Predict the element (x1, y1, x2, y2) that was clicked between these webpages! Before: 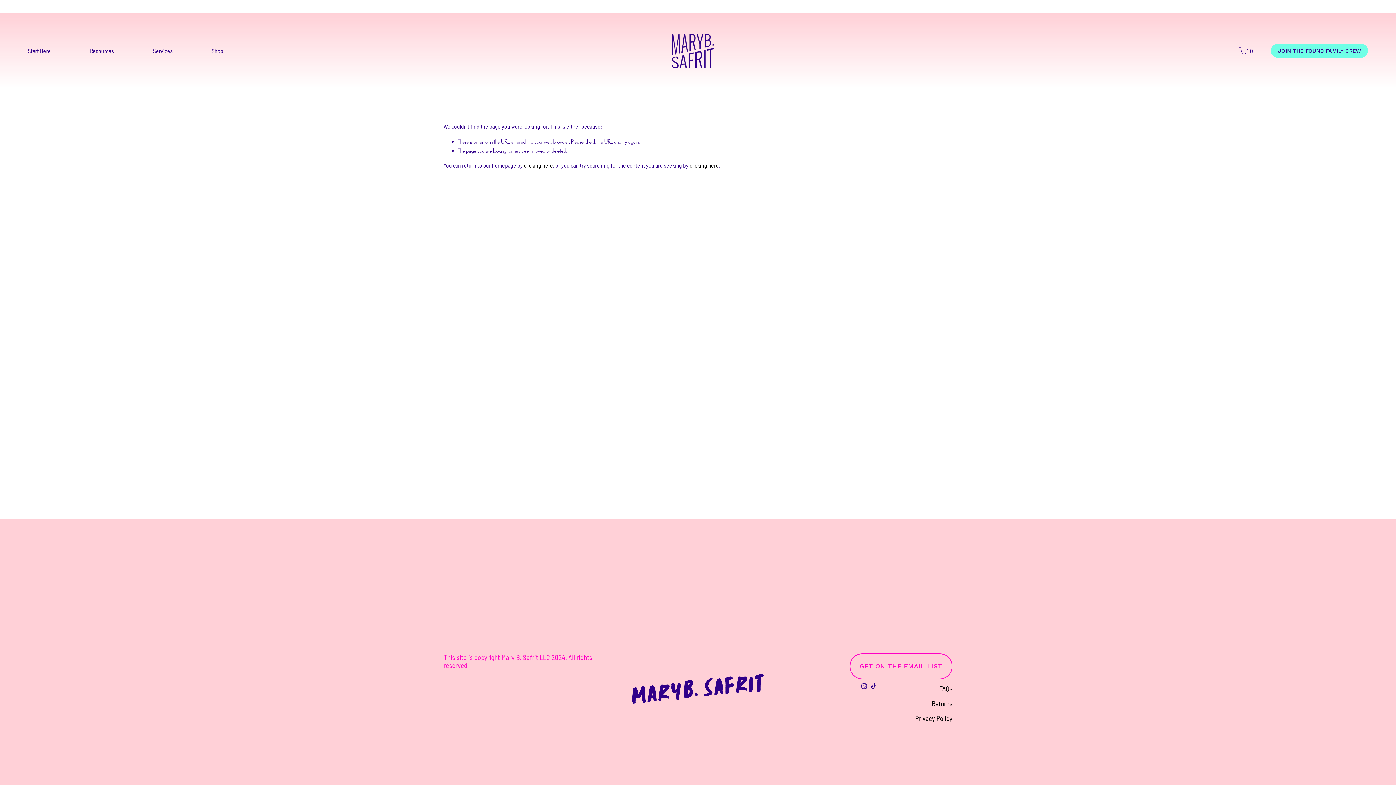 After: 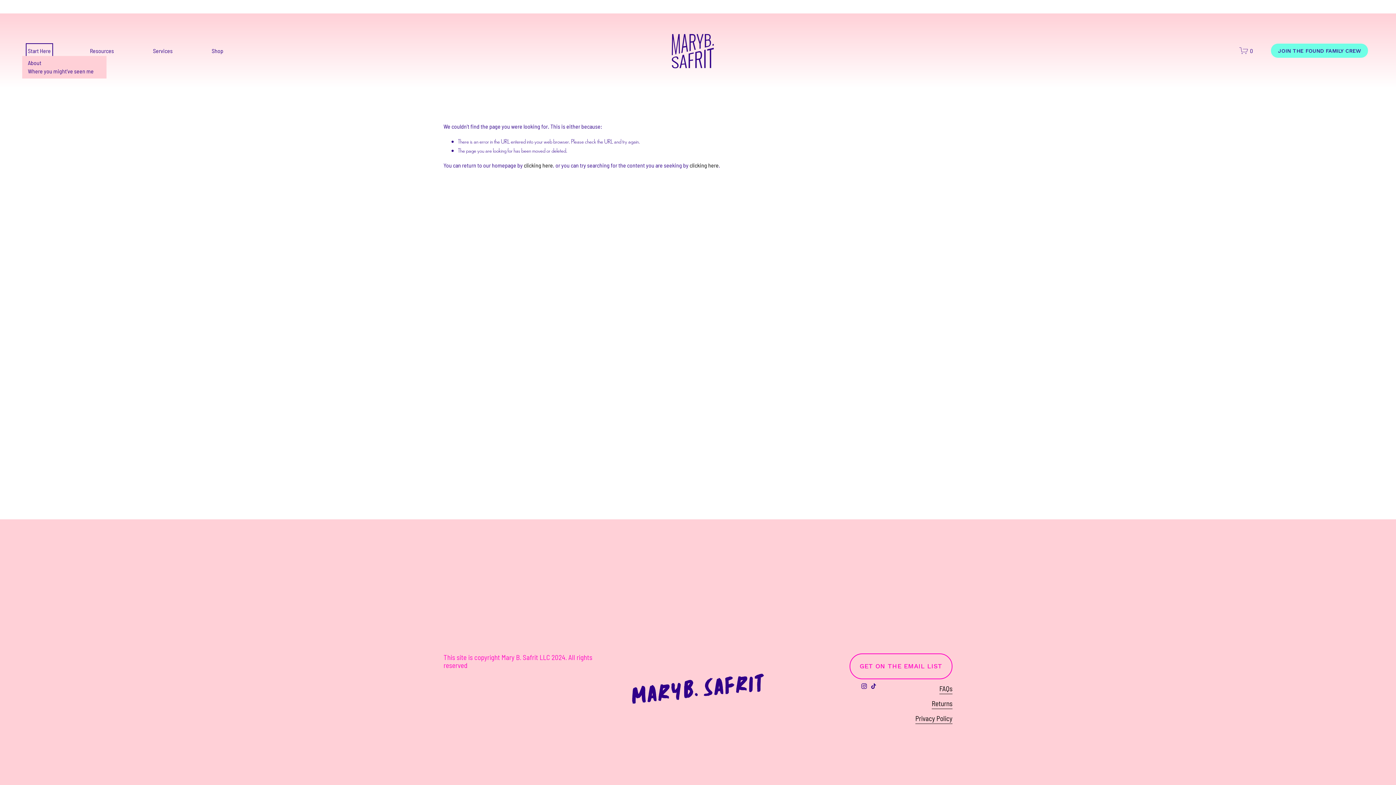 Action: bbox: (27, 45, 50, 55) label: folder dropdown